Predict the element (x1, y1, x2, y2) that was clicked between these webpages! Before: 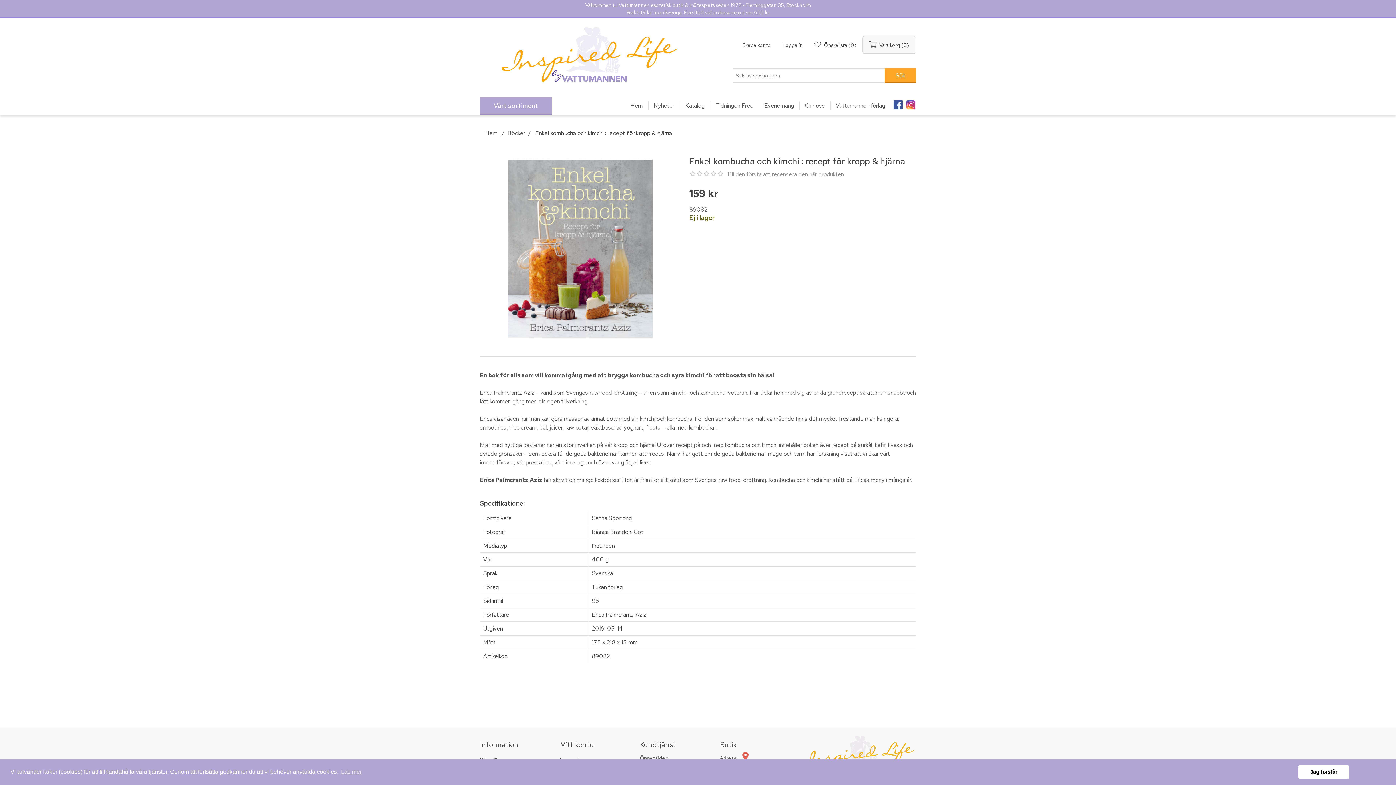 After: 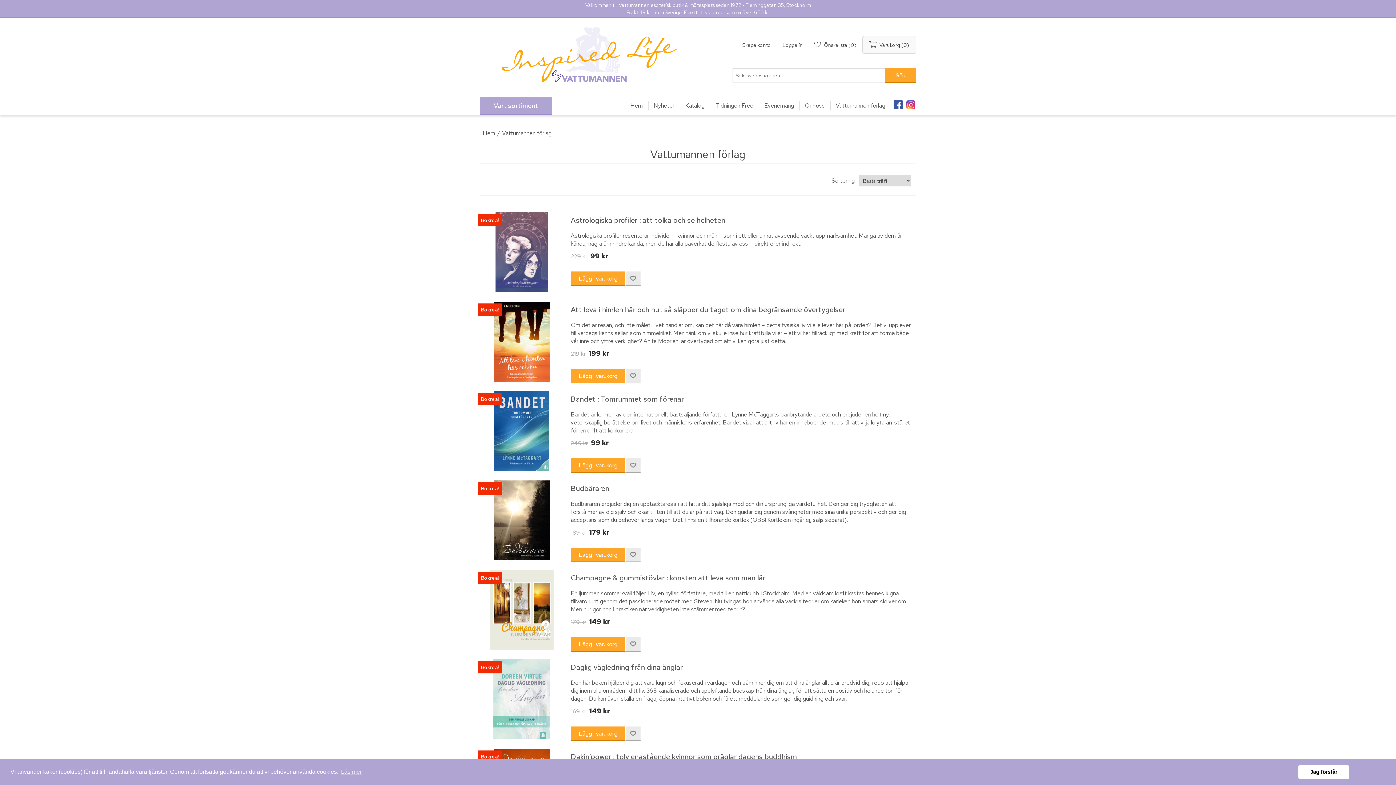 Action: label: Vattumannen förlag bbox: (830, 97, 890, 113)